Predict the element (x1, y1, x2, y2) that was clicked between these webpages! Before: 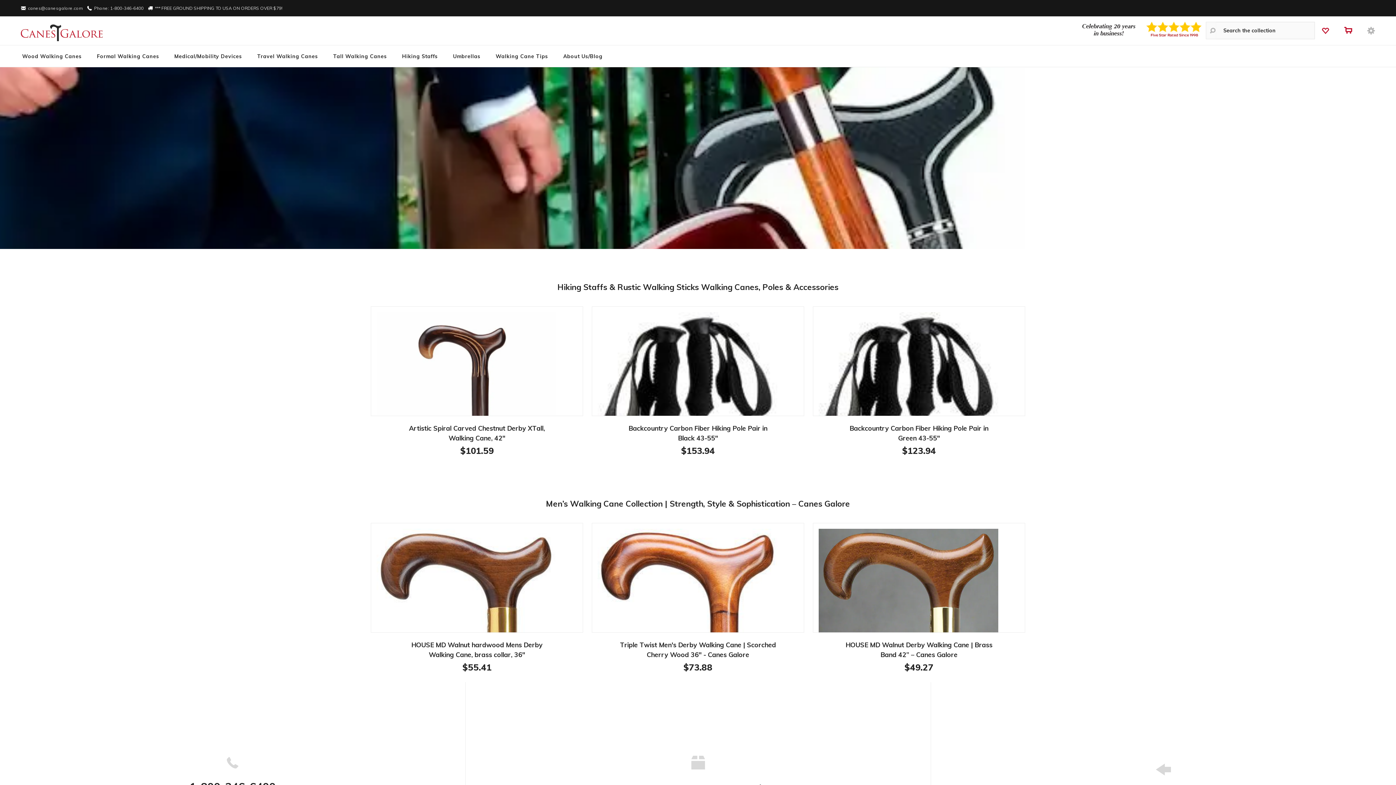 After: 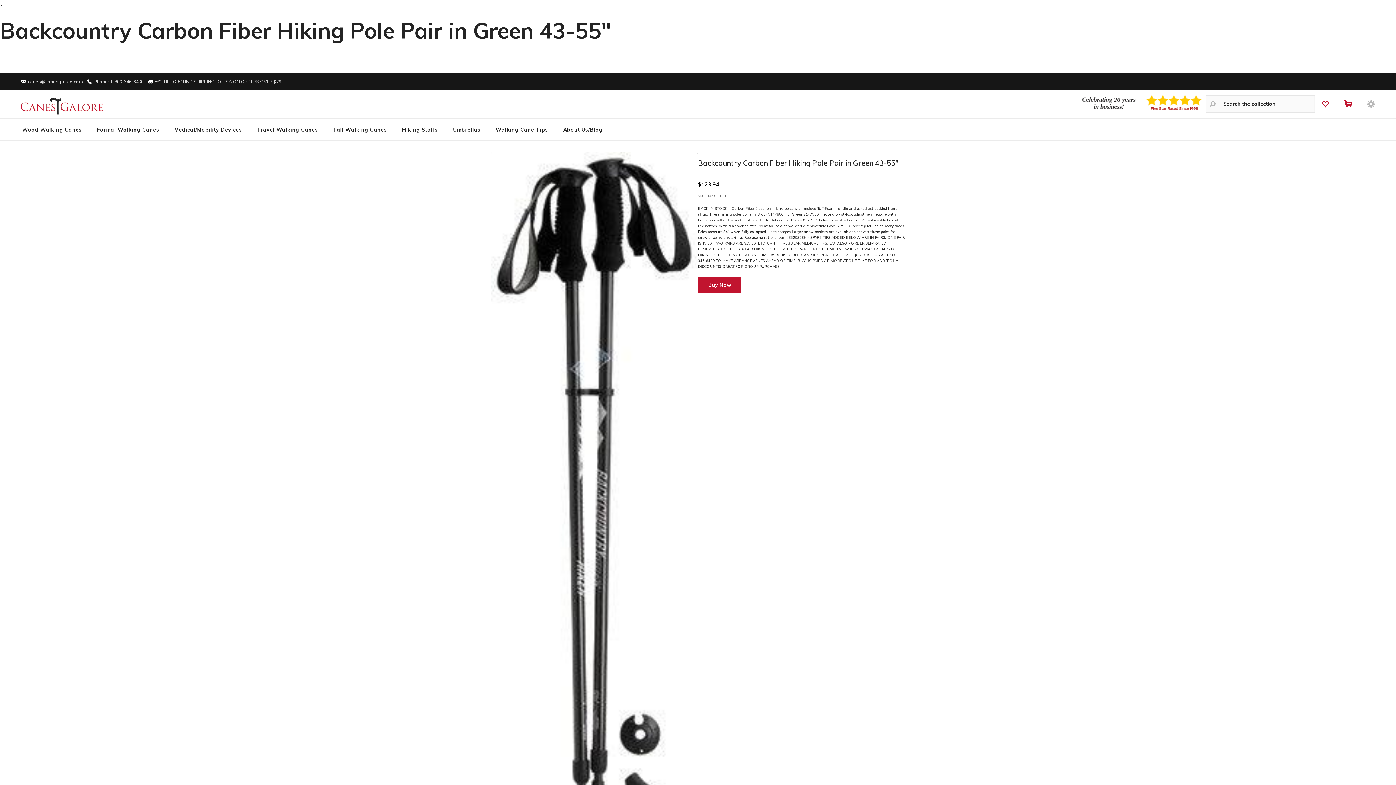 Action: label: Backcountry Carbon Fiber Hiking Pole Pair in Green 43-55" bbox: (841, 423, 997, 443)